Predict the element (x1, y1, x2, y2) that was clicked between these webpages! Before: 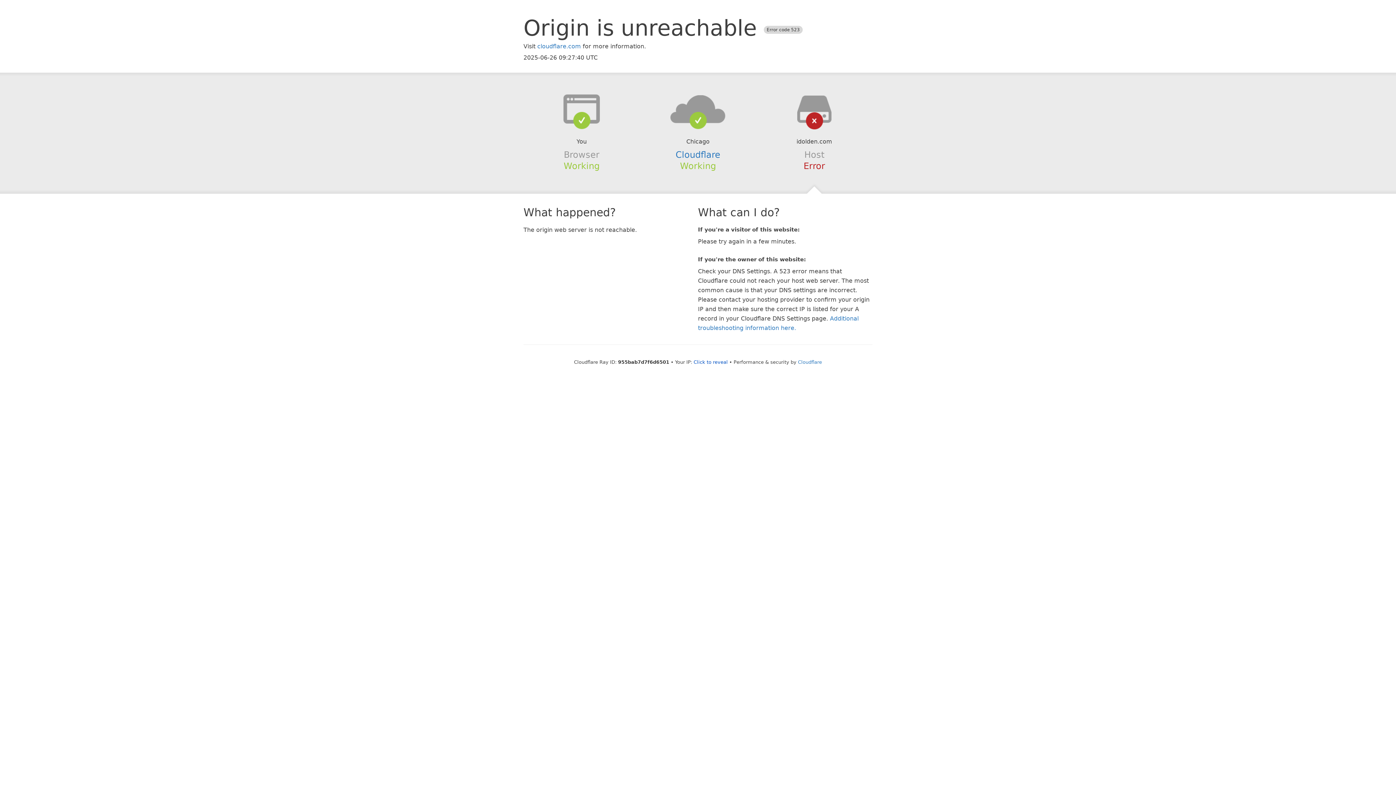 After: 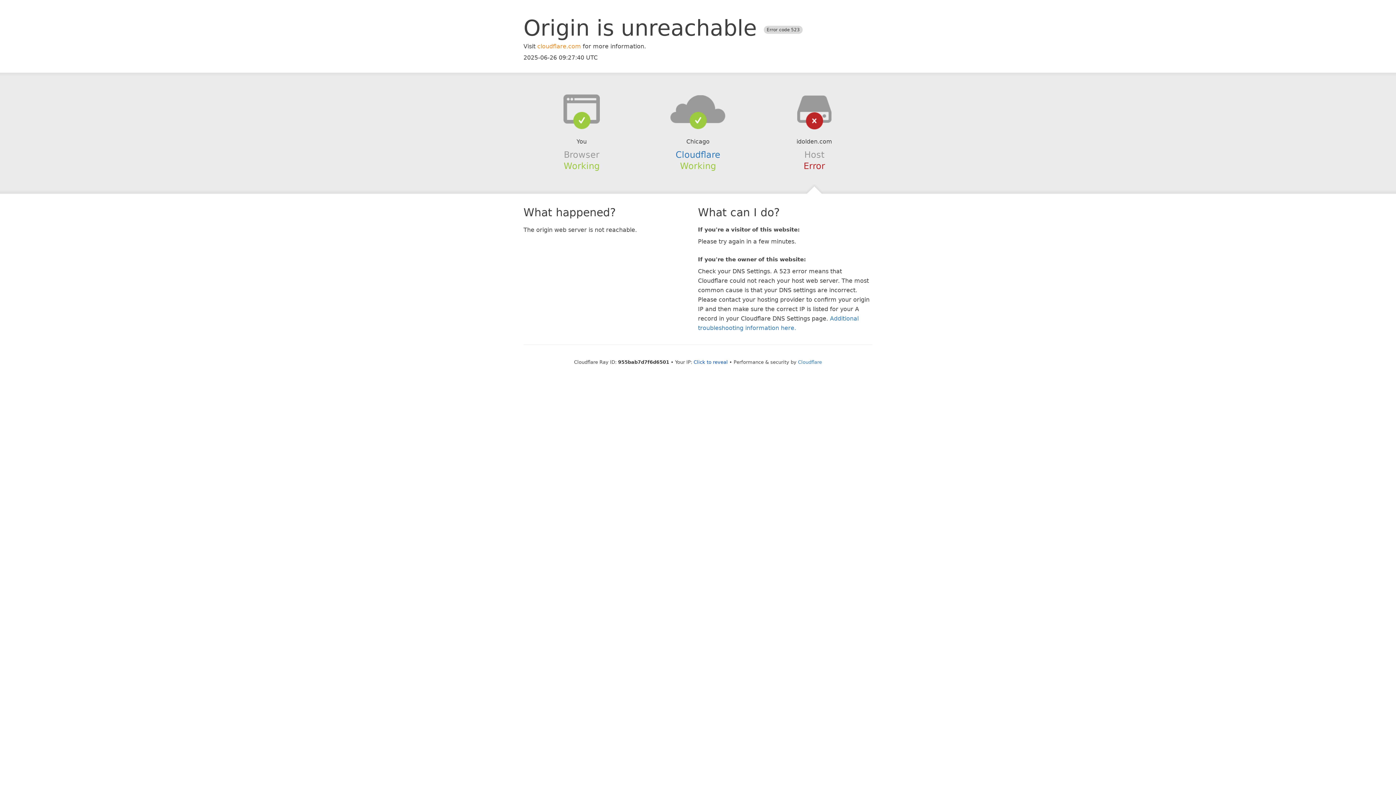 Action: bbox: (537, 42, 581, 49) label: cloudflare.com